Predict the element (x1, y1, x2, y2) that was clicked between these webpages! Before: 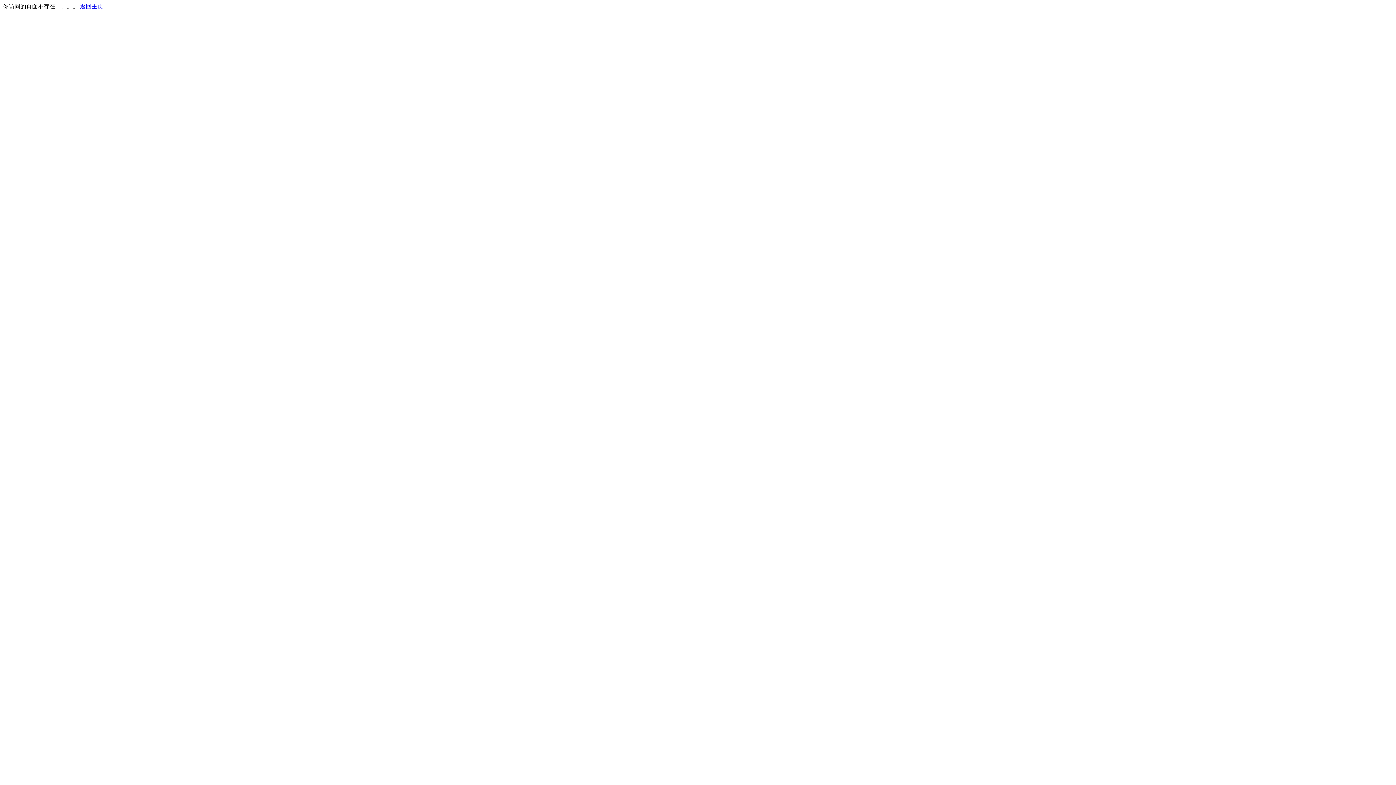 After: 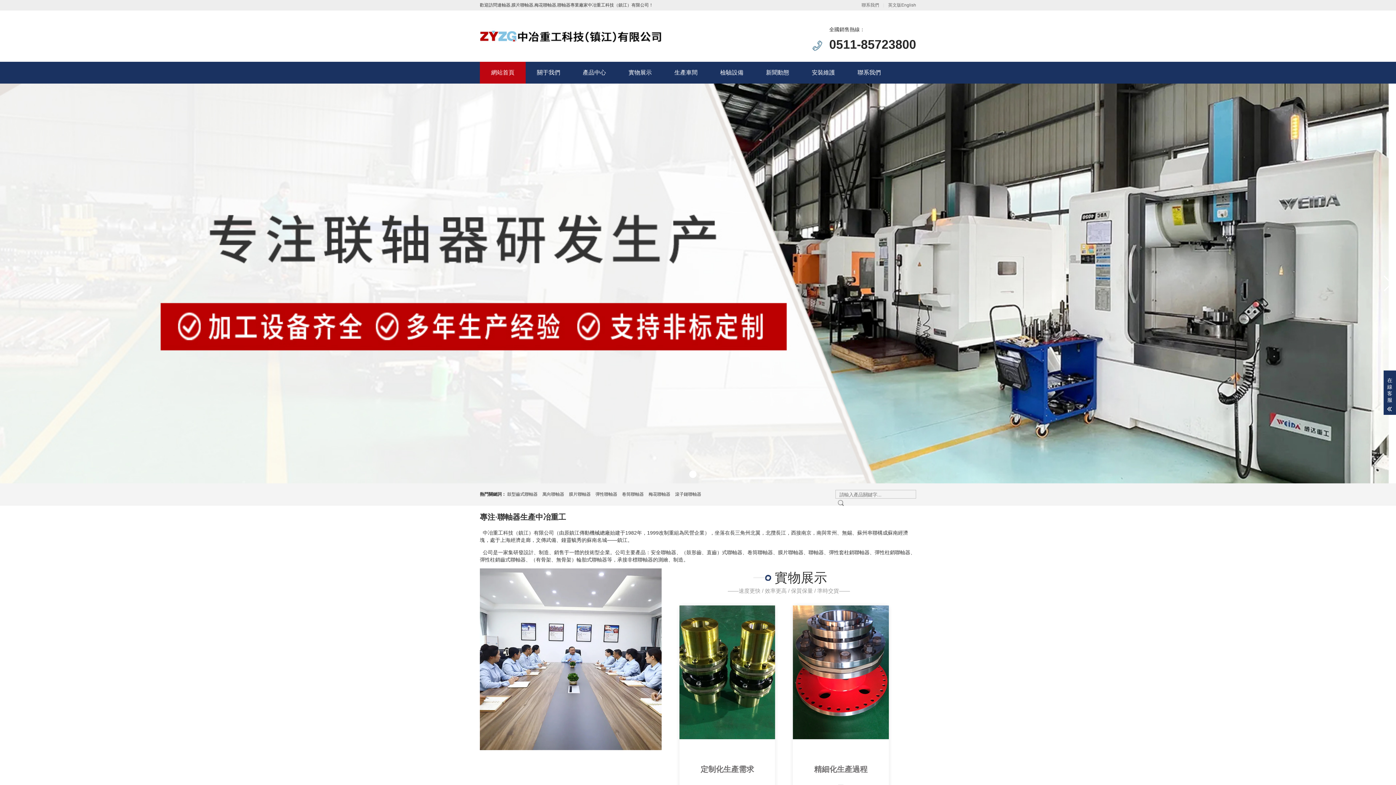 Action: label: 返回主页 bbox: (80, 3, 103, 9)